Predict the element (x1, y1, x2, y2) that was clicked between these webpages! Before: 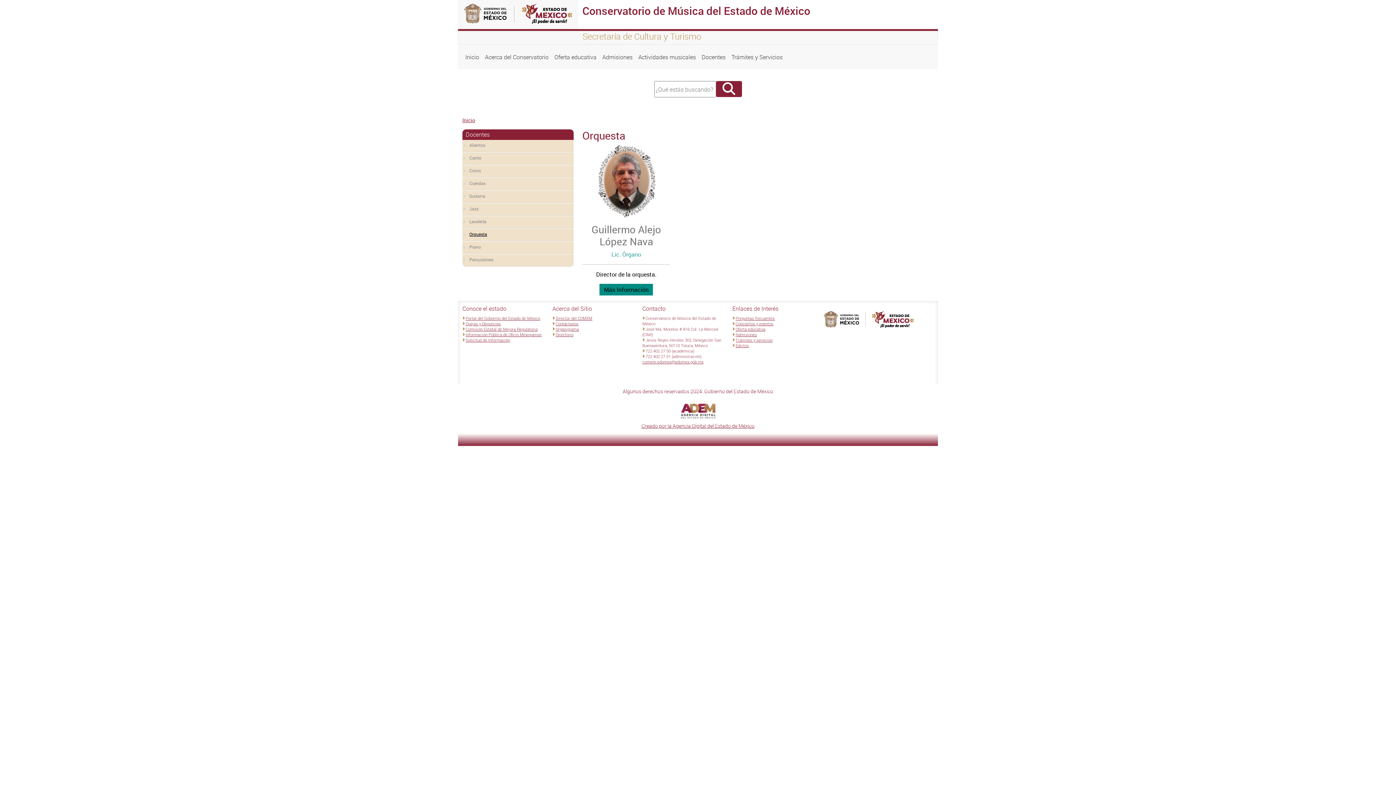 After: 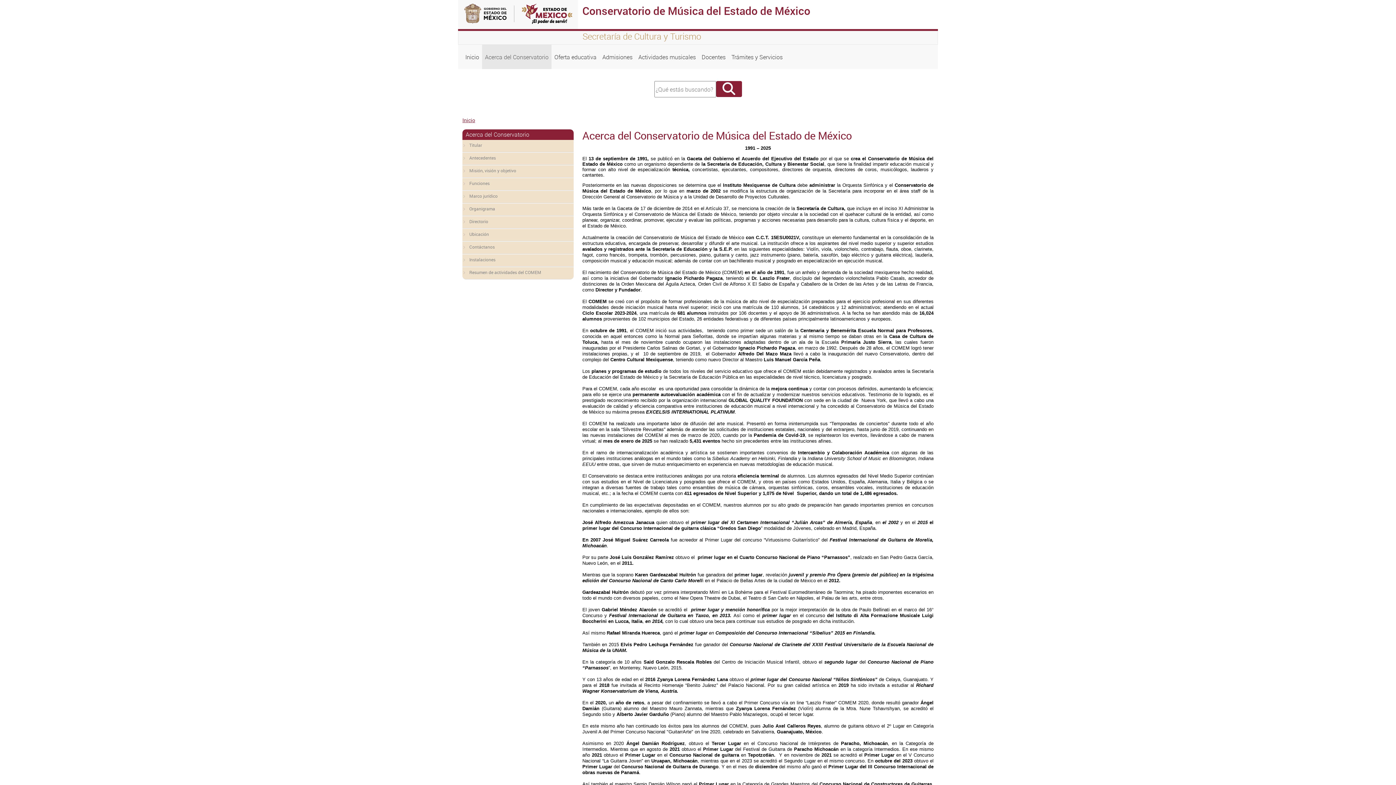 Action: label: Acerca del Conservatorio bbox: (482, 44, 551, 69)